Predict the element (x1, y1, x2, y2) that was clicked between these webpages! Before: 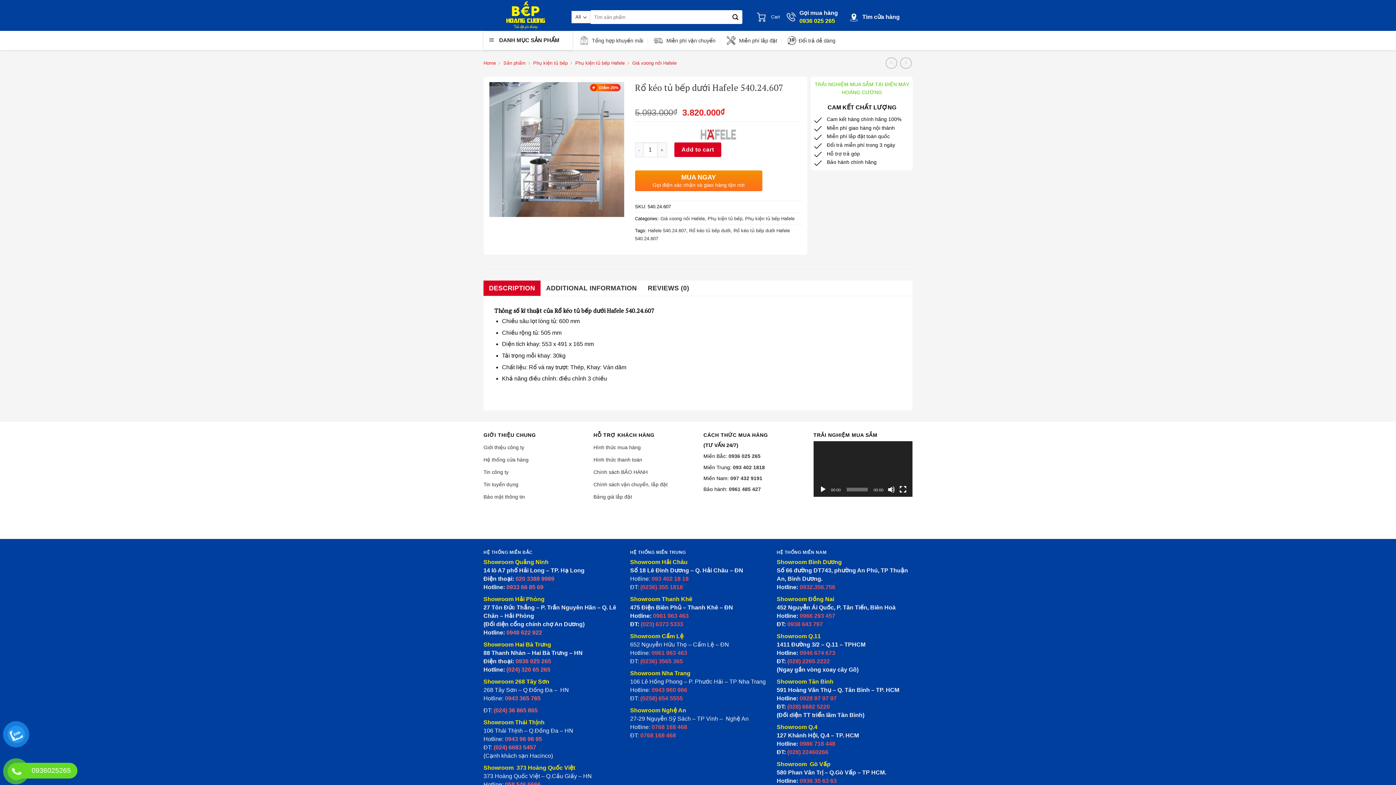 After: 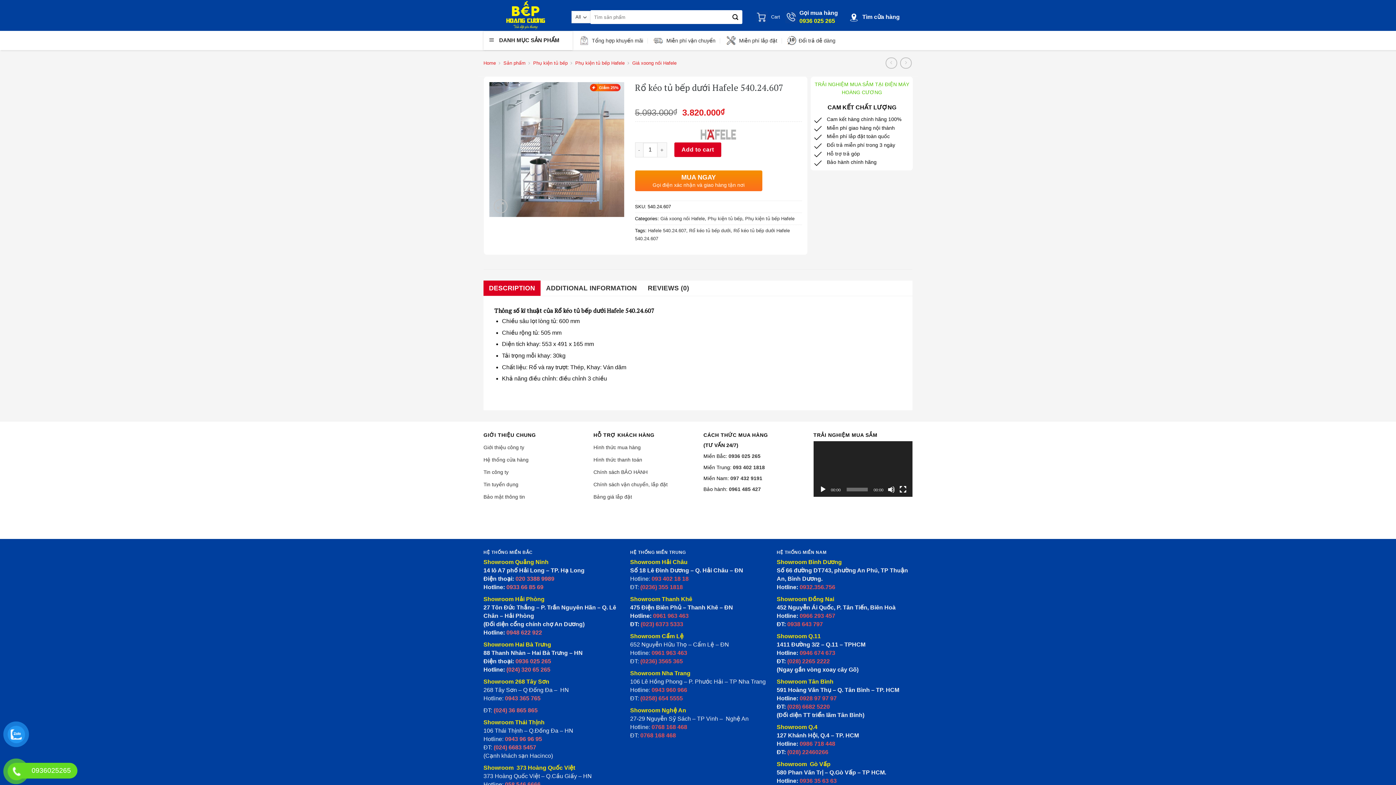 Action: bbox: (651, 687, 687, 693) label: 0943 960 966